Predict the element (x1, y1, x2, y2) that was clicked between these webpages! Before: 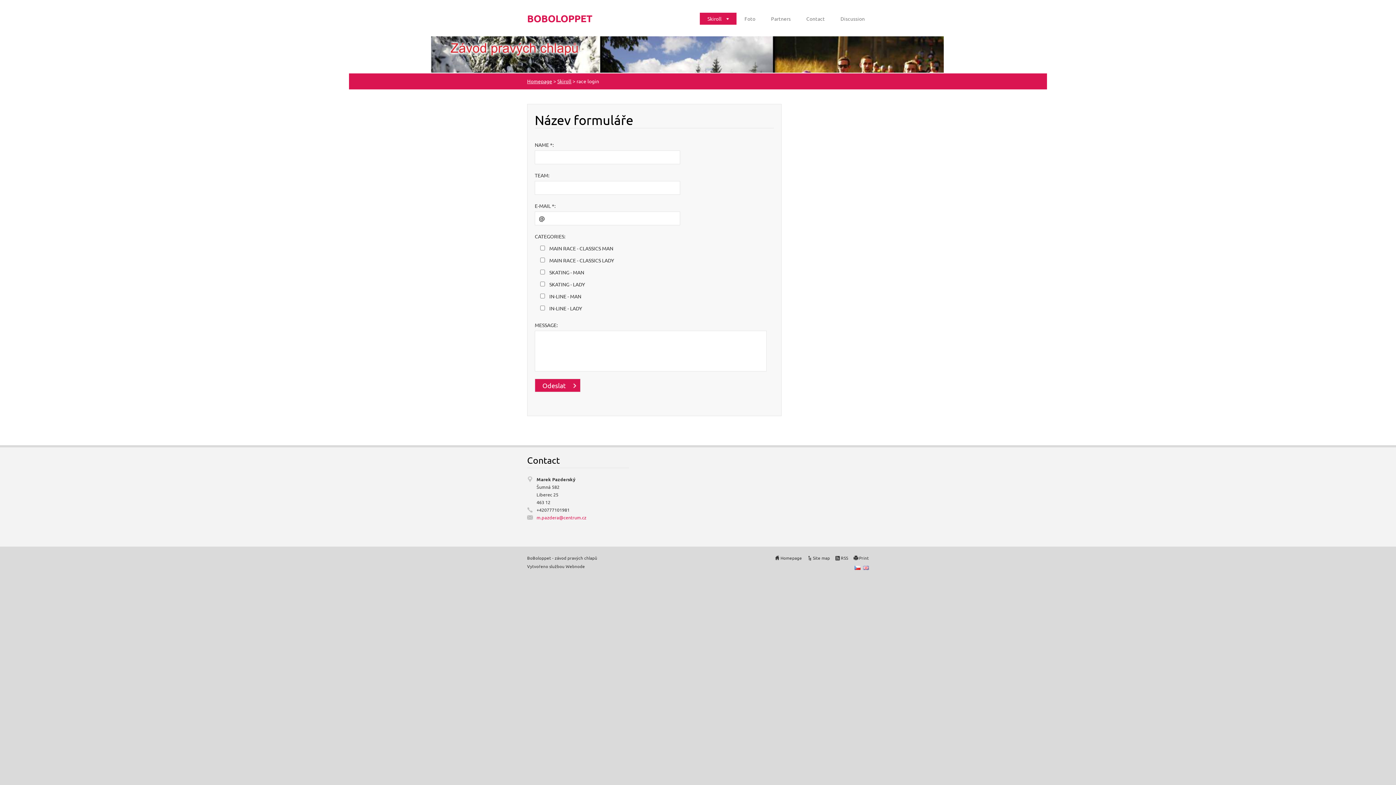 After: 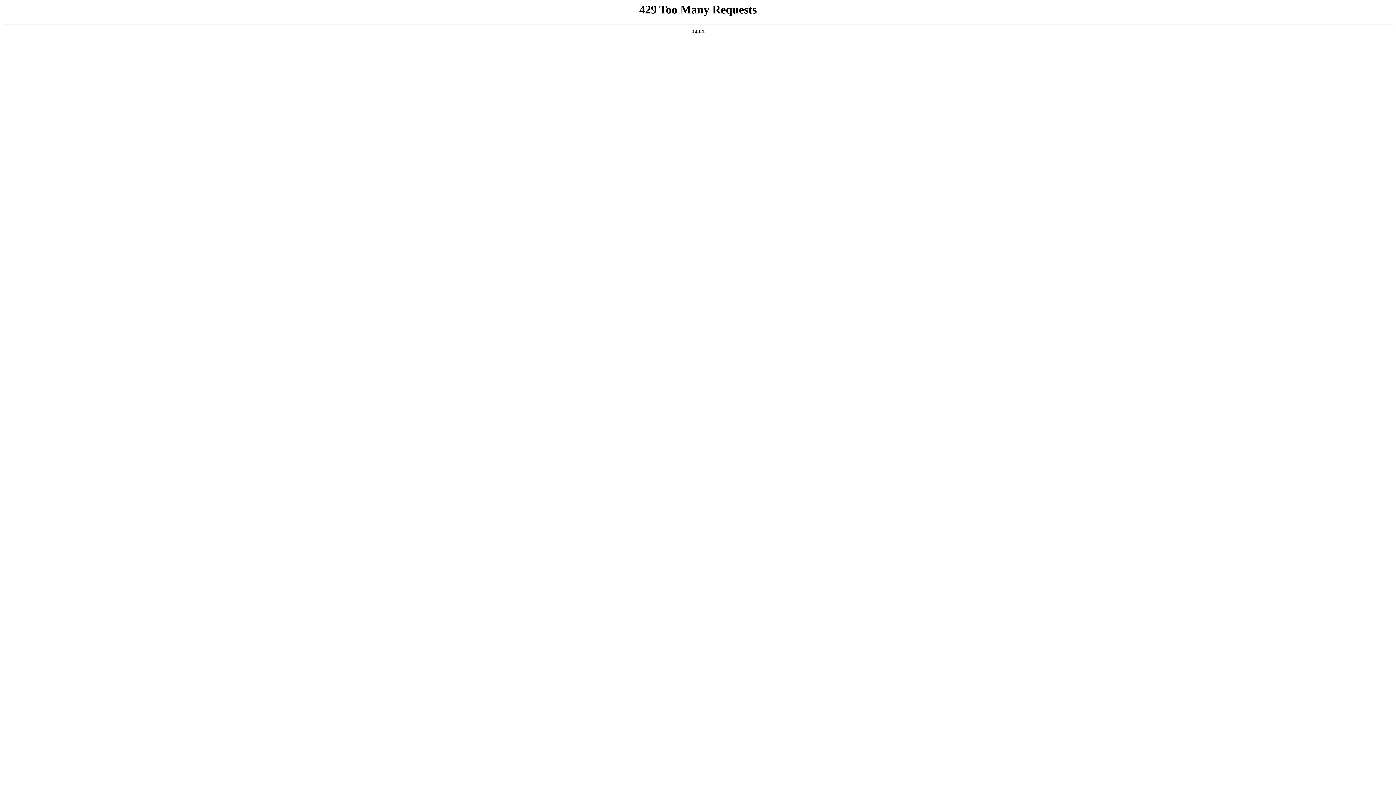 Action: label: Webnode bbox: (565, 563, 585, 569)